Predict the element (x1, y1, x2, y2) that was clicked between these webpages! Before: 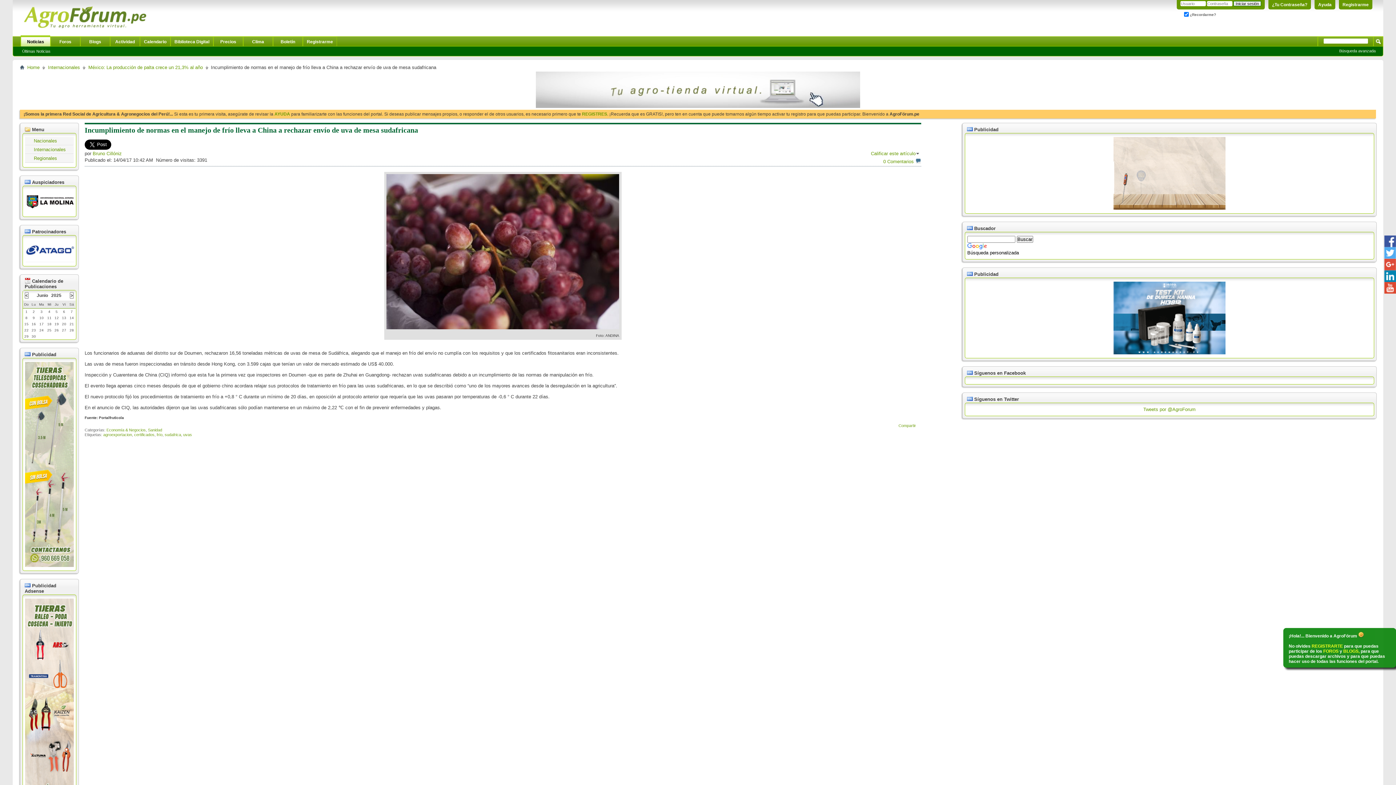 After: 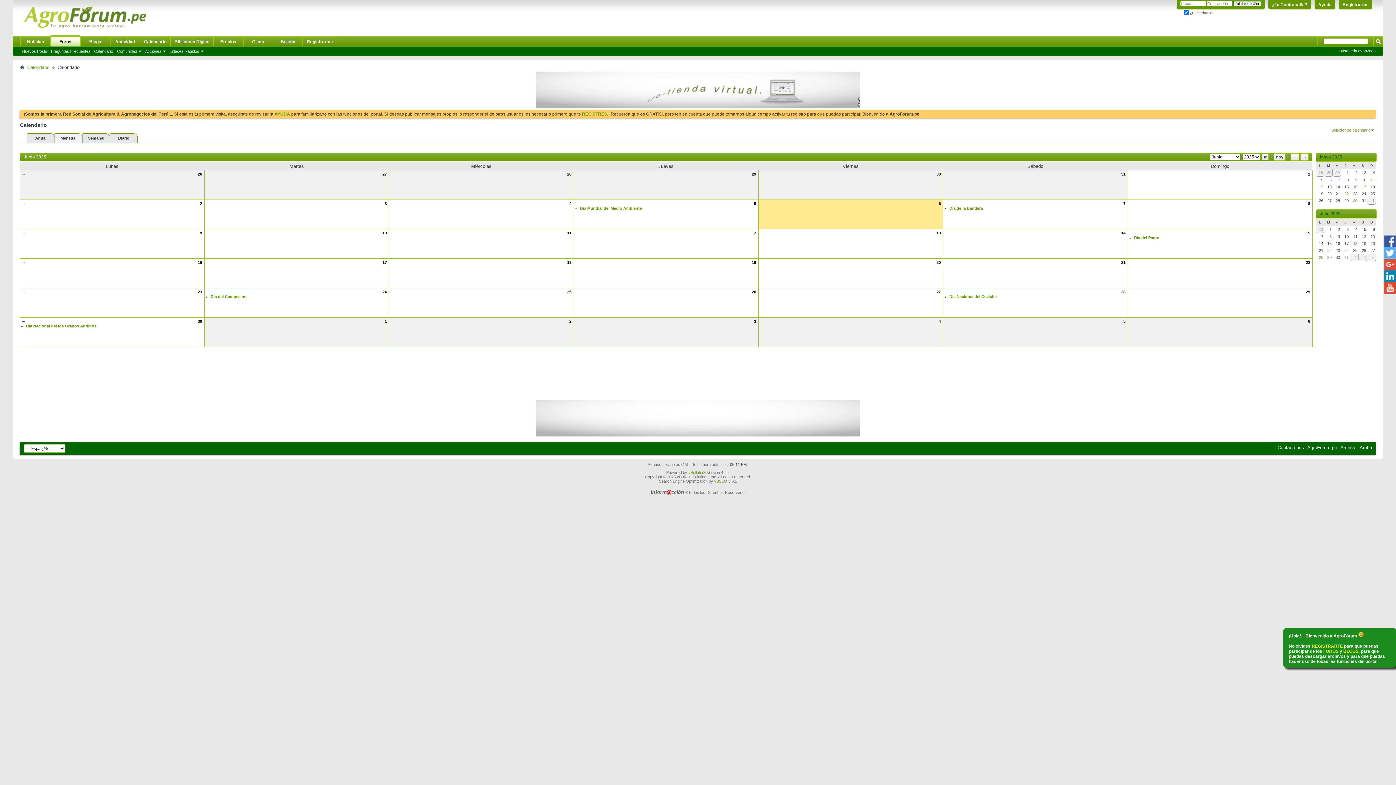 Action: bbox: (140, 36, 170, 46) label: Calendario